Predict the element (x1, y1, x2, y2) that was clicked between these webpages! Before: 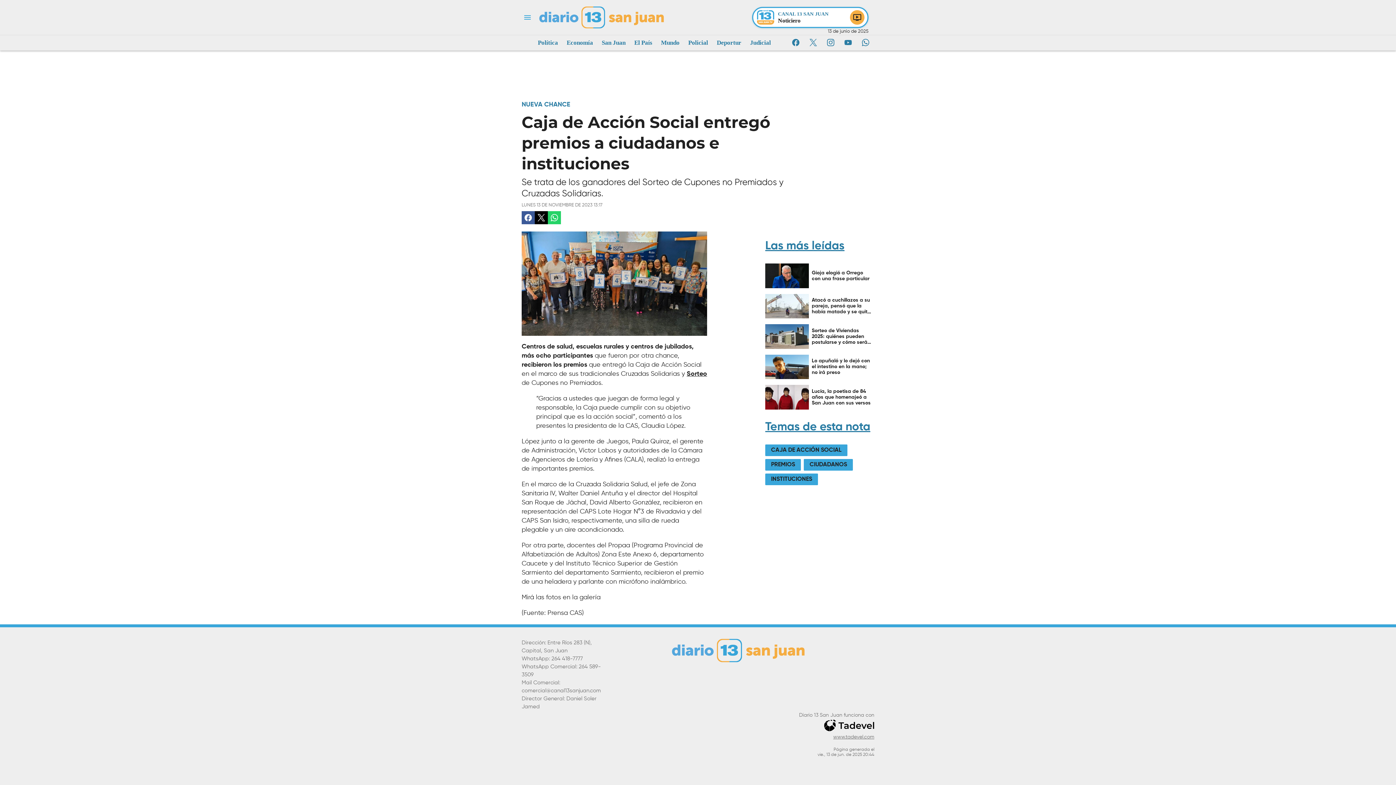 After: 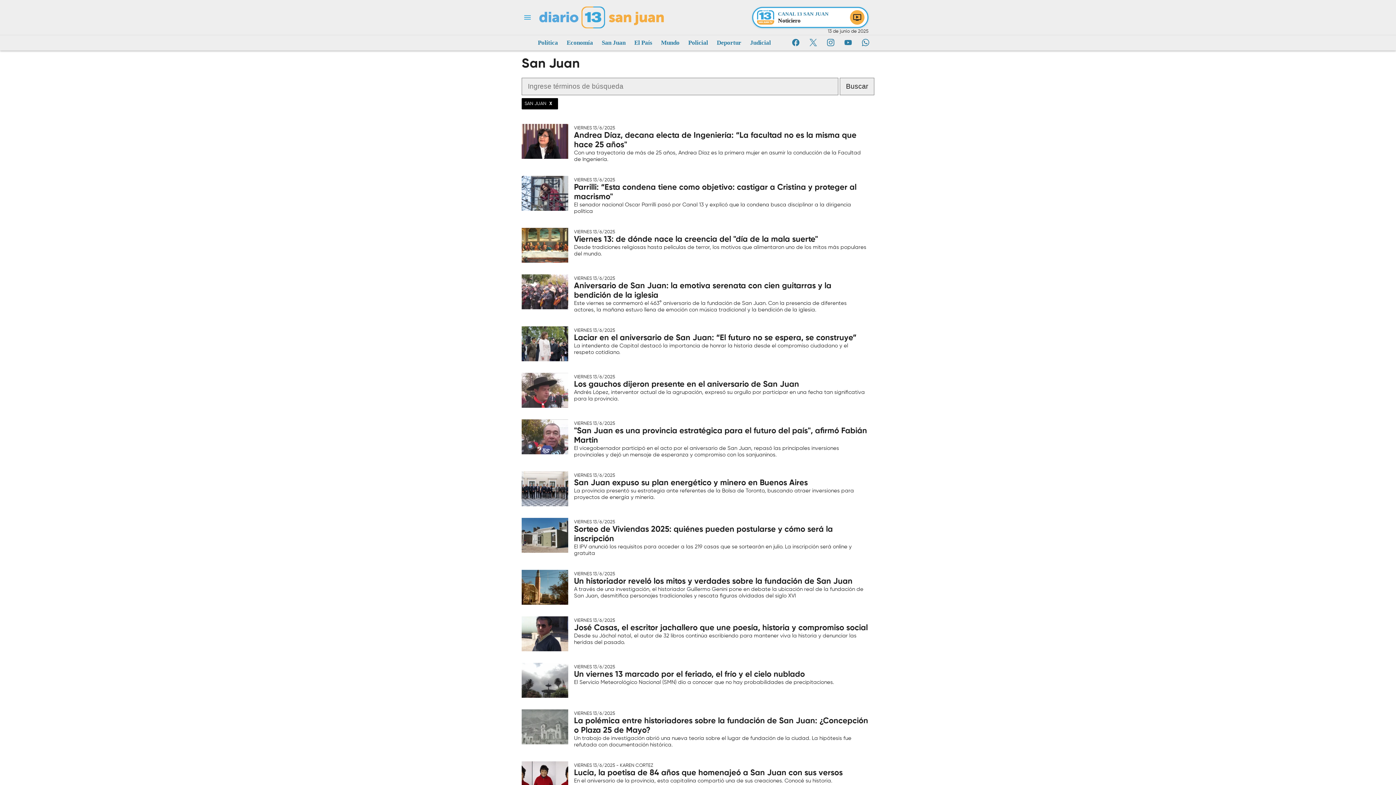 Action: label: San Juan bbox: (601, 36, 625, 49)